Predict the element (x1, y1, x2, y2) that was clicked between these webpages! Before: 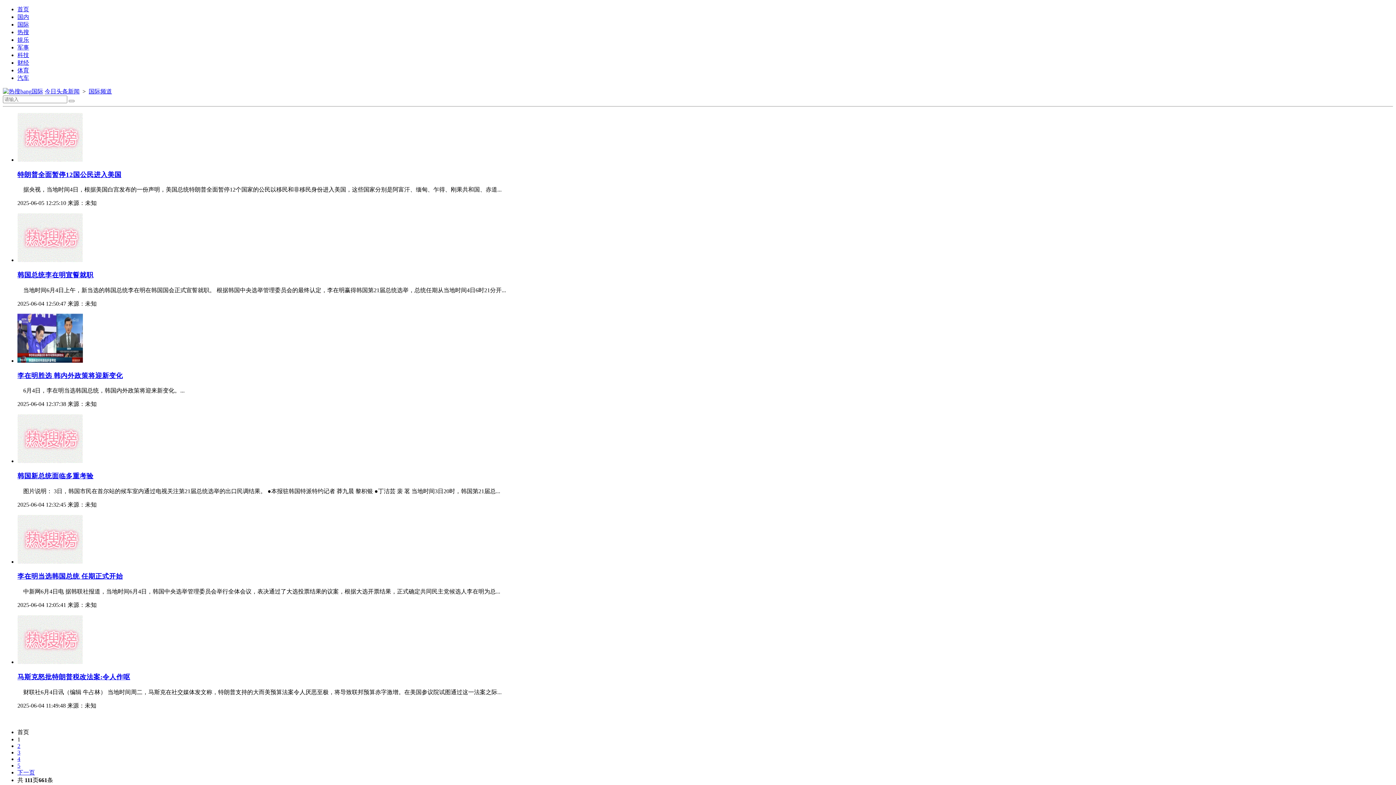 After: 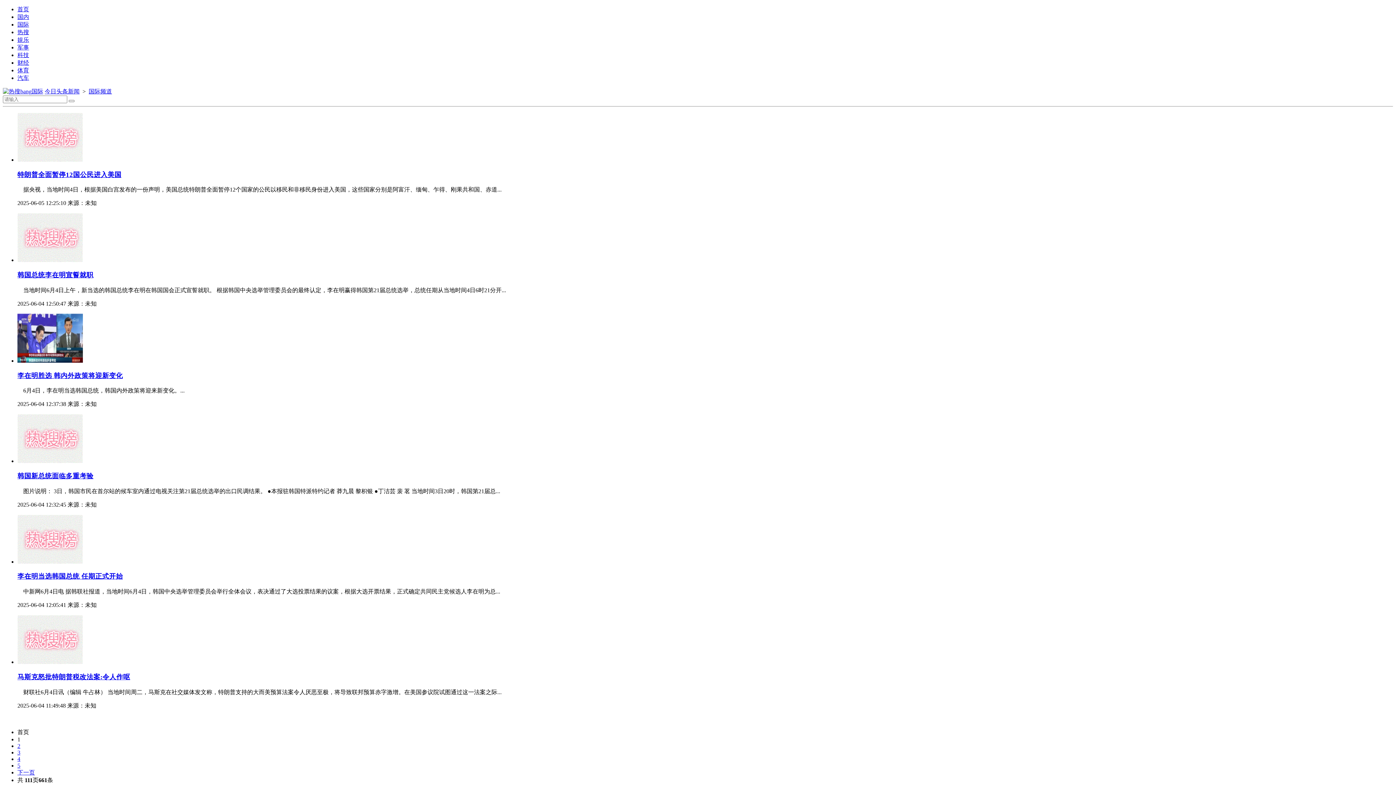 Action: bbox: (88, 88, 112, 94) label: 国际频道